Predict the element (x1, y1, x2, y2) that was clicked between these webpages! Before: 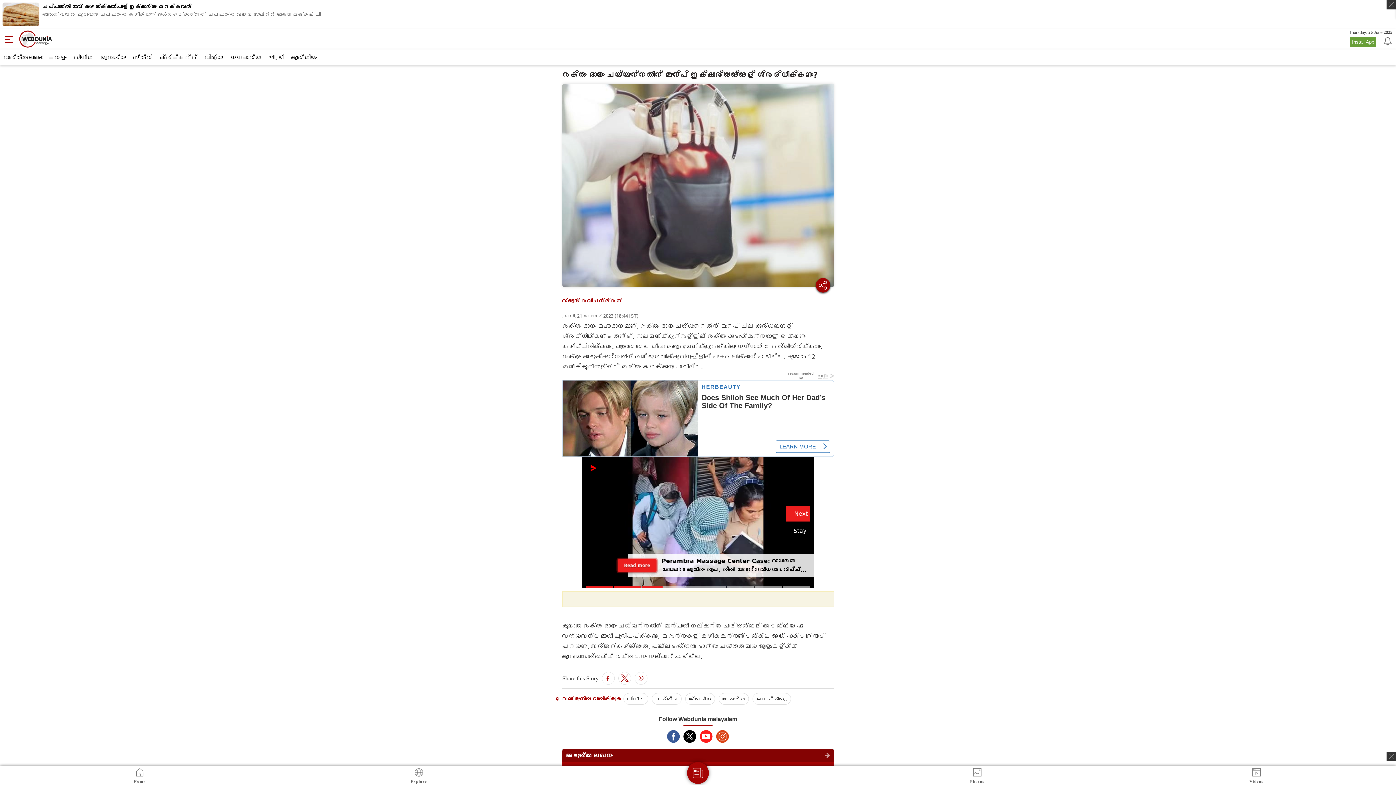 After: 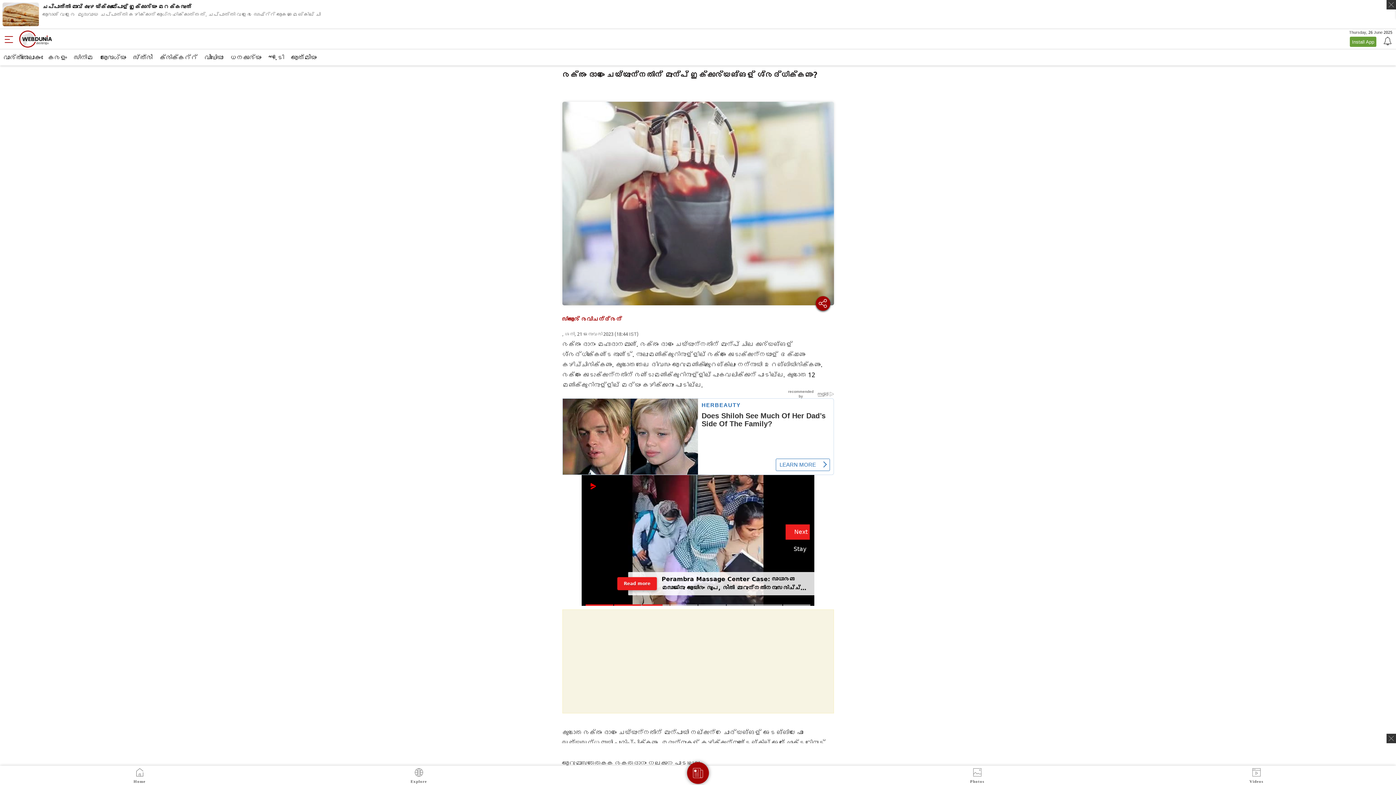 Action: bbox: (602, 498, 614, 511)